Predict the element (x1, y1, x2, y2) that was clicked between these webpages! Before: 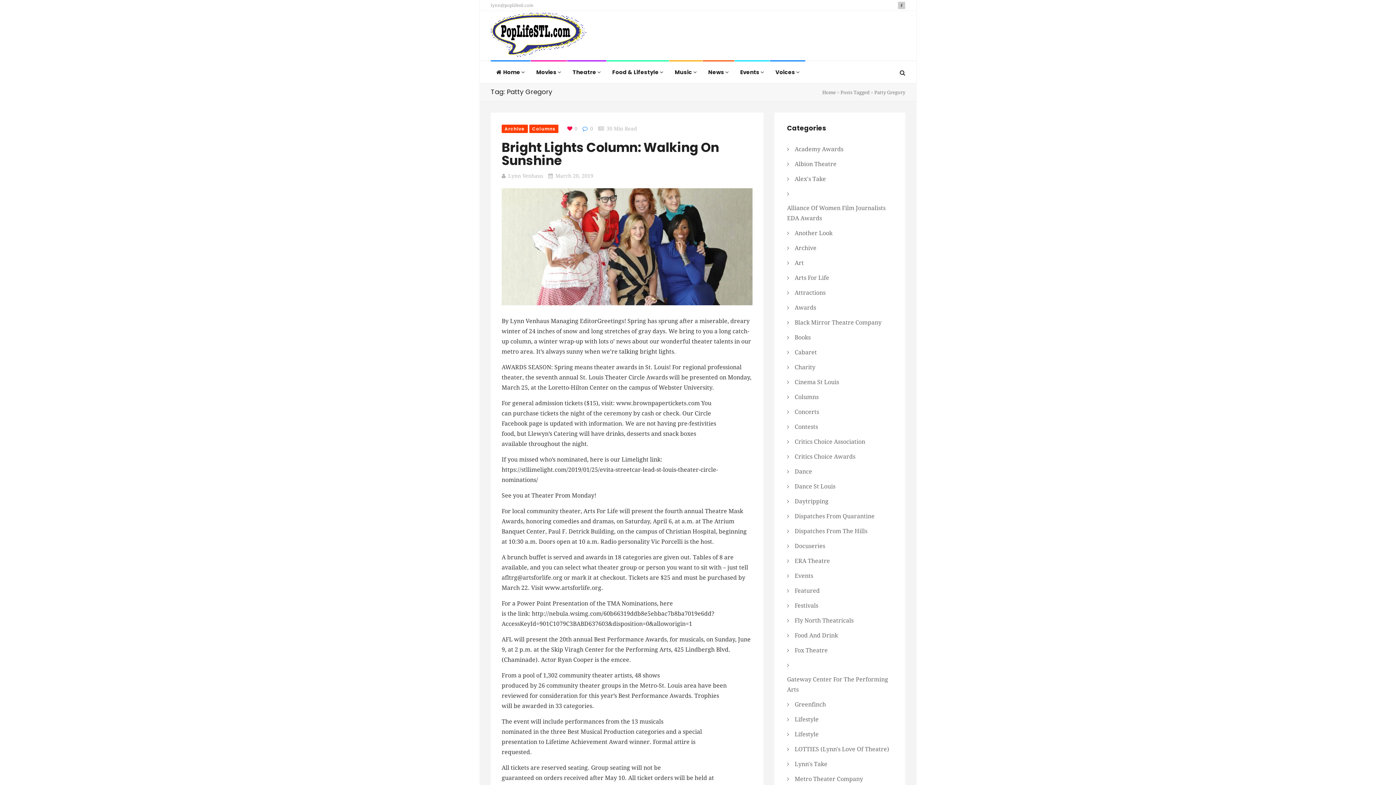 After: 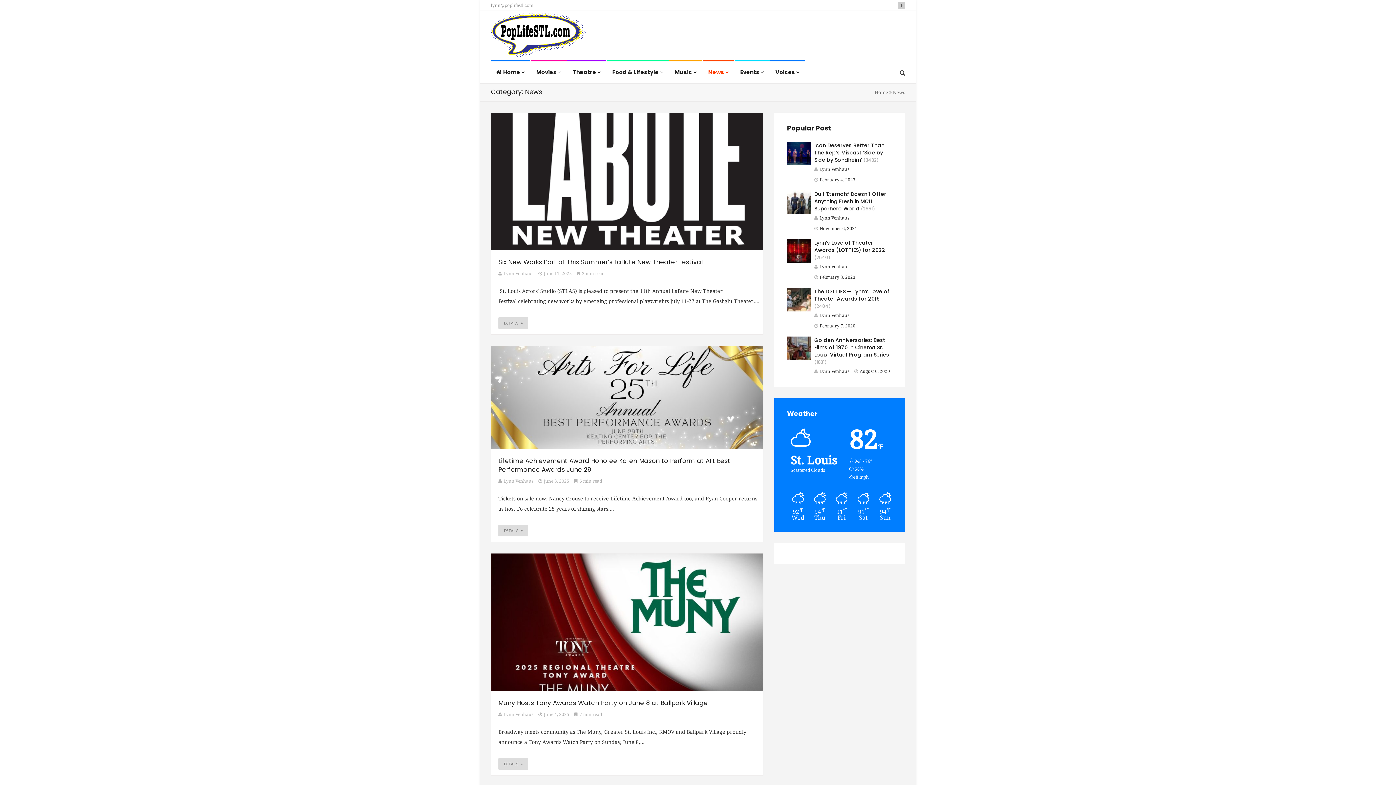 Action: bbox: (708, 61, 729, 83) label: News 